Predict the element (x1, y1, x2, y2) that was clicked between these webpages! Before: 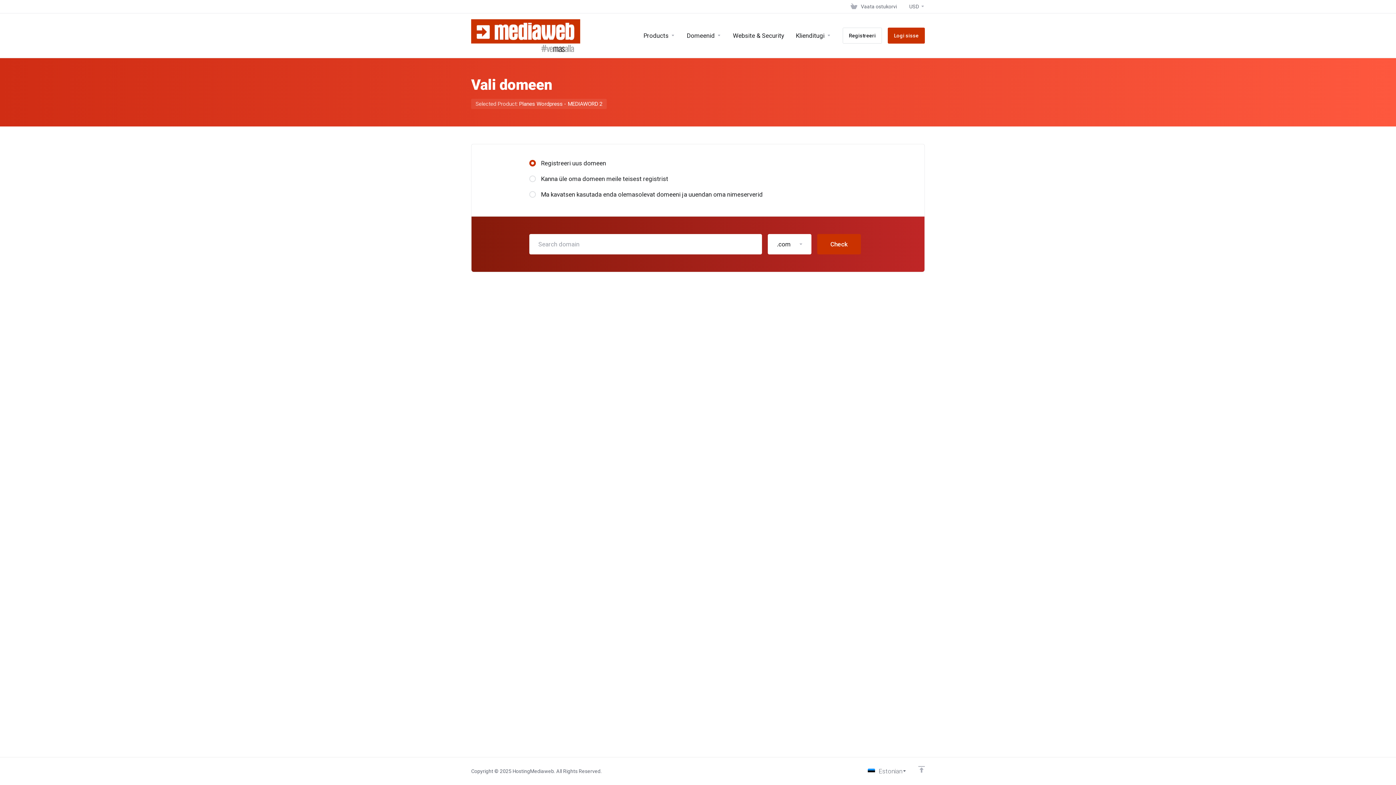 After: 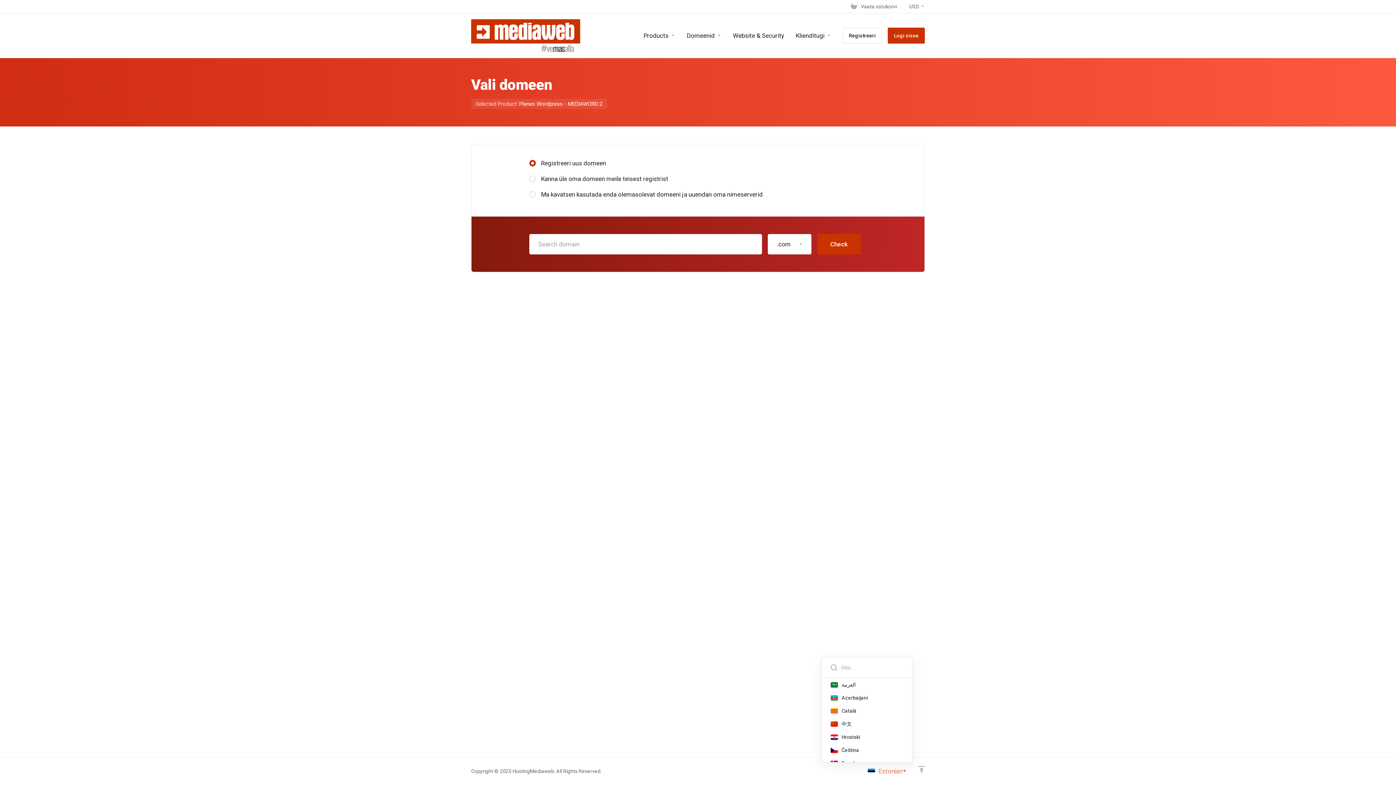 Action: bbox: (862, 763, 912, 779) label: Estonian